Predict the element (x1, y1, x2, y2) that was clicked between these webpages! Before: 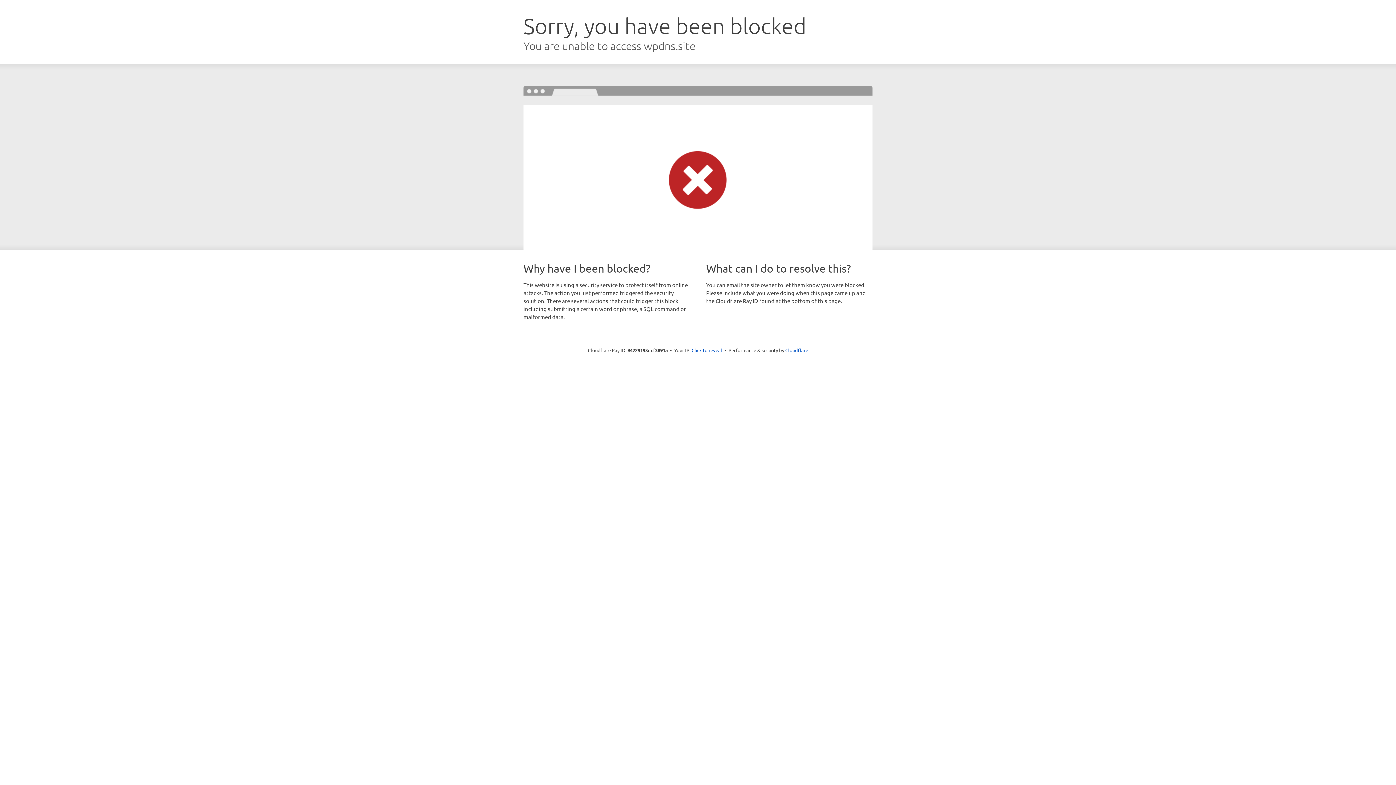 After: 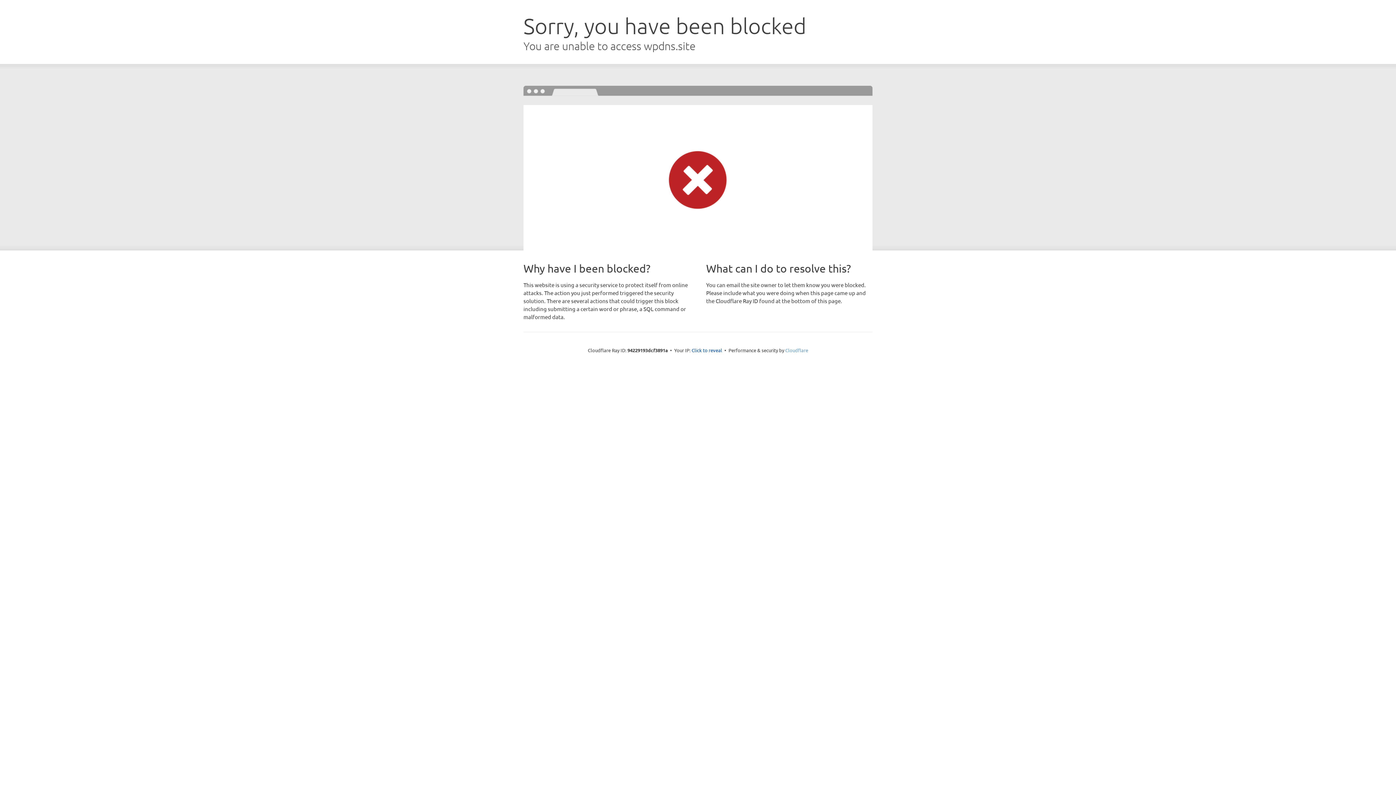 Action: bbox: (785, 347, 808, 353) label: Cloudflare